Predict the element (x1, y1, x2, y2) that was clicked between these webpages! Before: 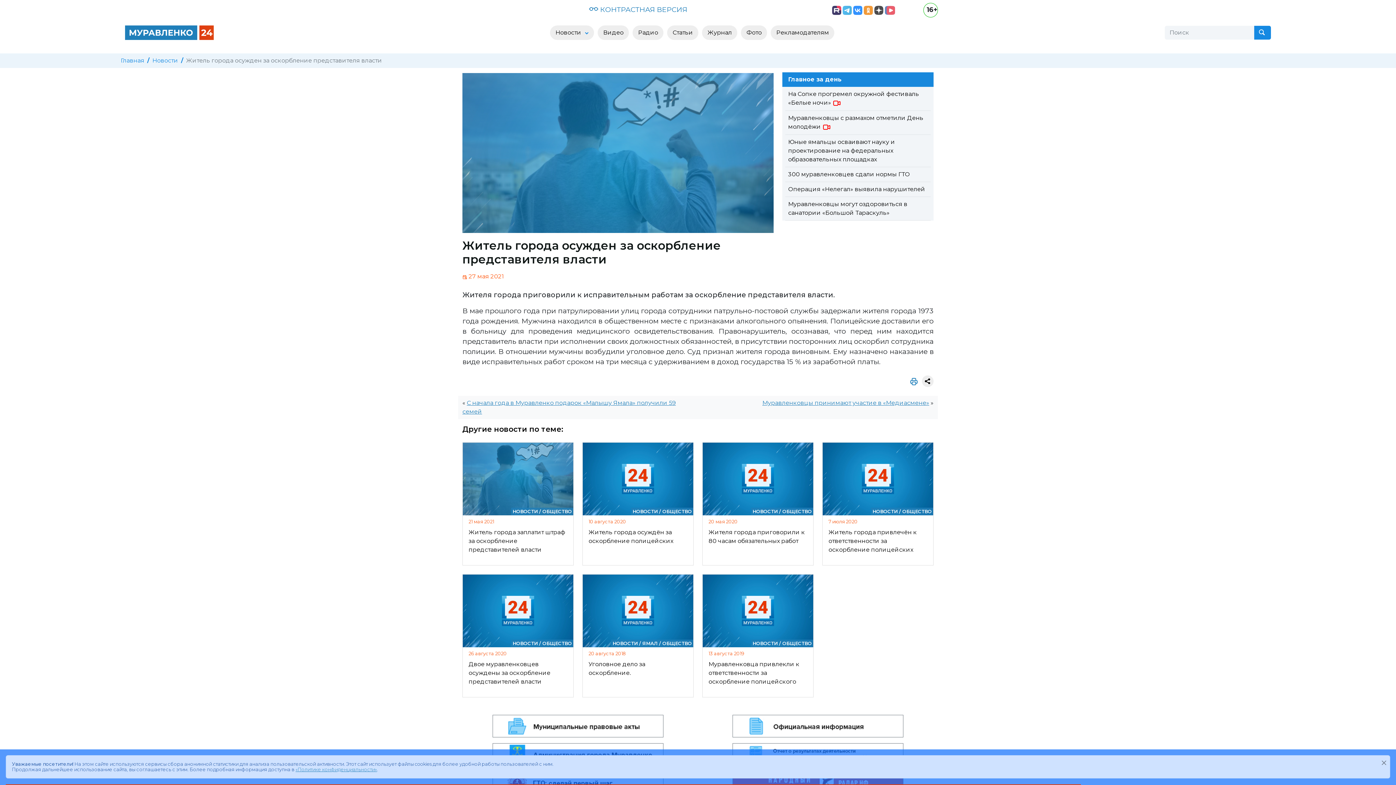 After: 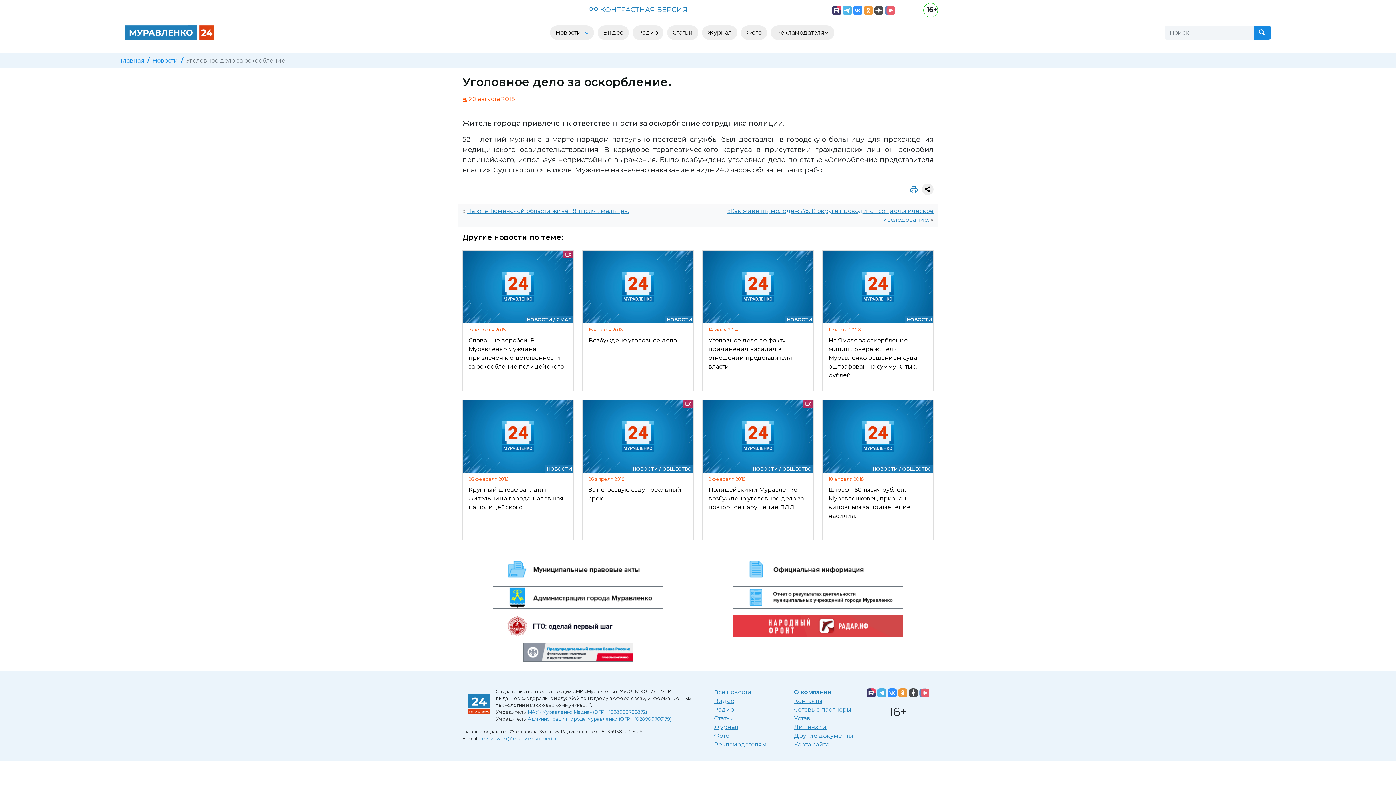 Action: bbox: (582, 575, 693, 697) label: 20 августа 2018

Уголовное дело за оскорбление.